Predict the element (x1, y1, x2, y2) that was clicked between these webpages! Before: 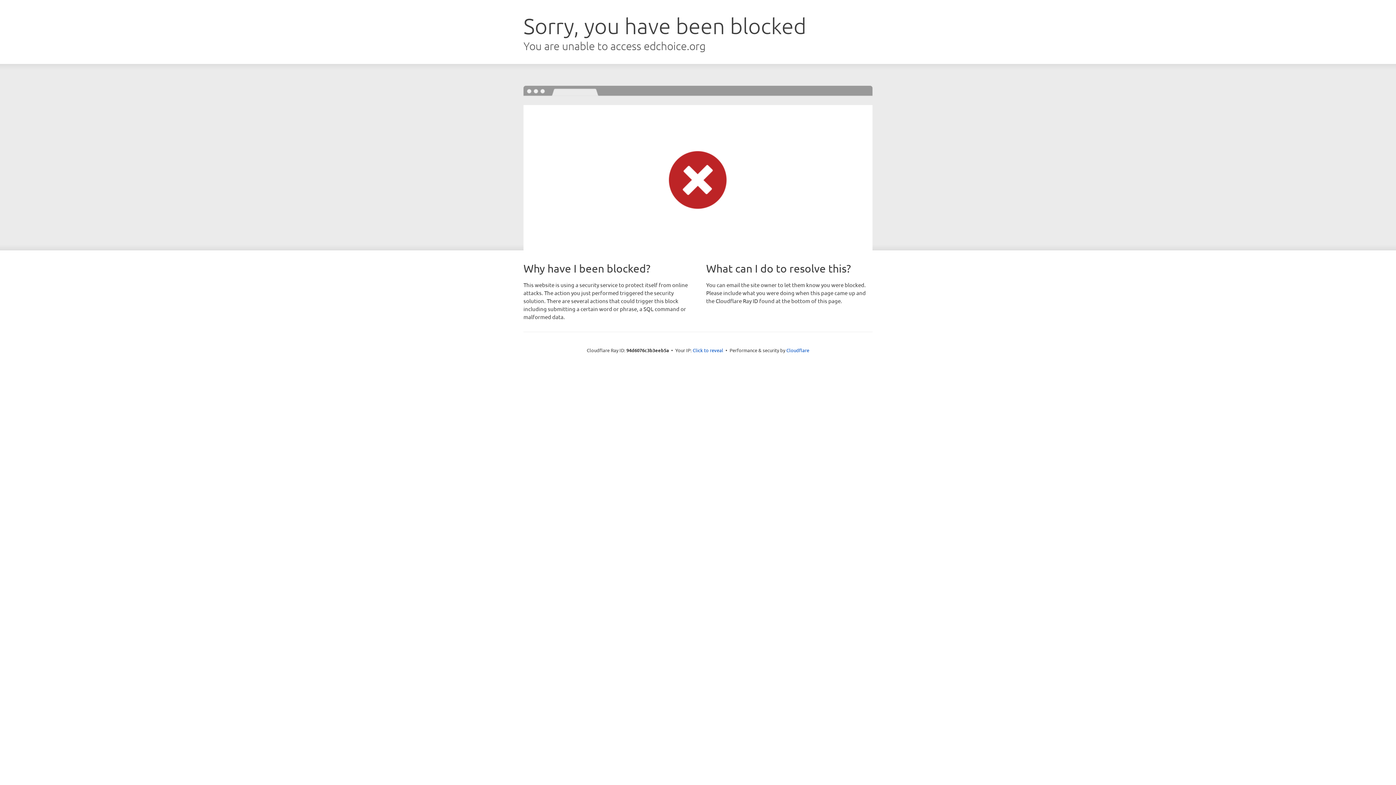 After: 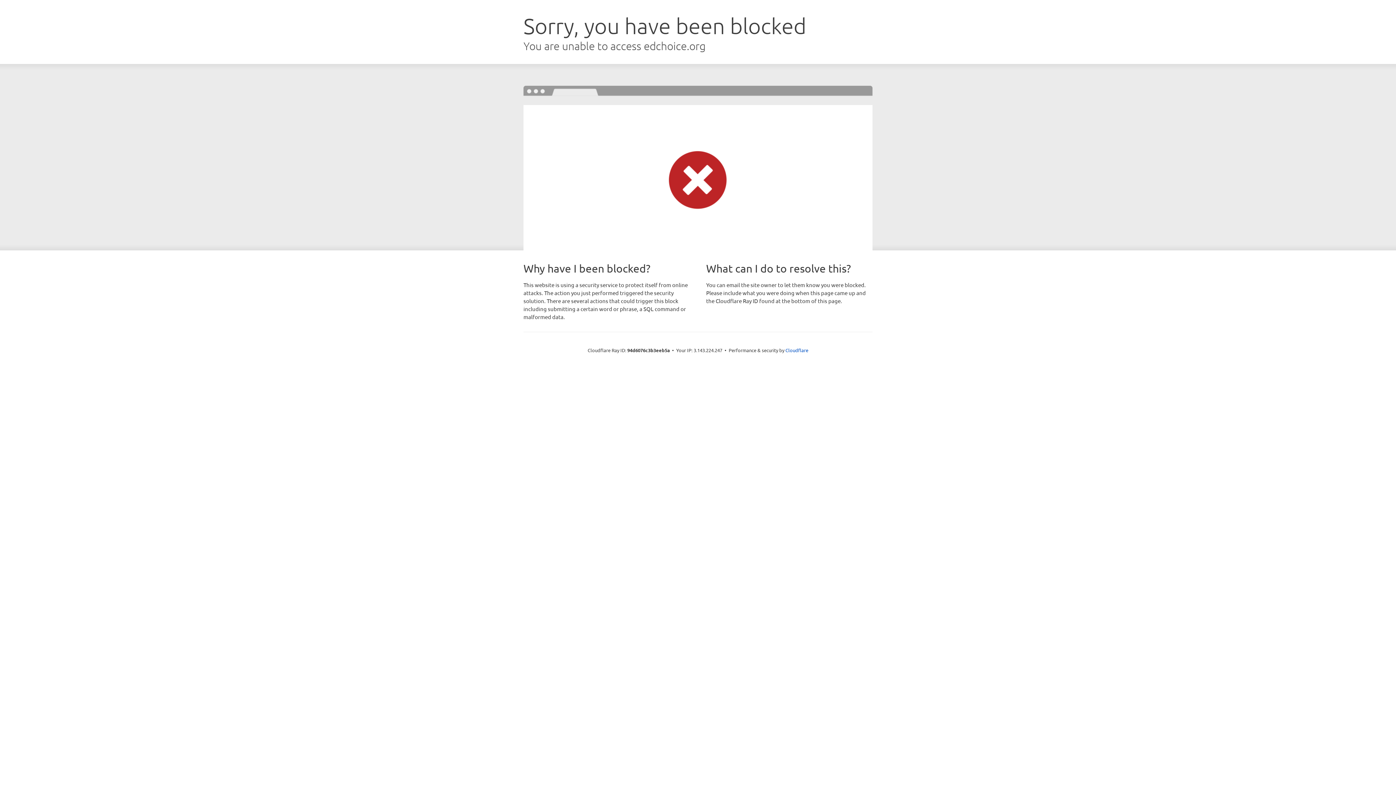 Action: bbox: (692, 346, 723, 353) label: Click to reveal